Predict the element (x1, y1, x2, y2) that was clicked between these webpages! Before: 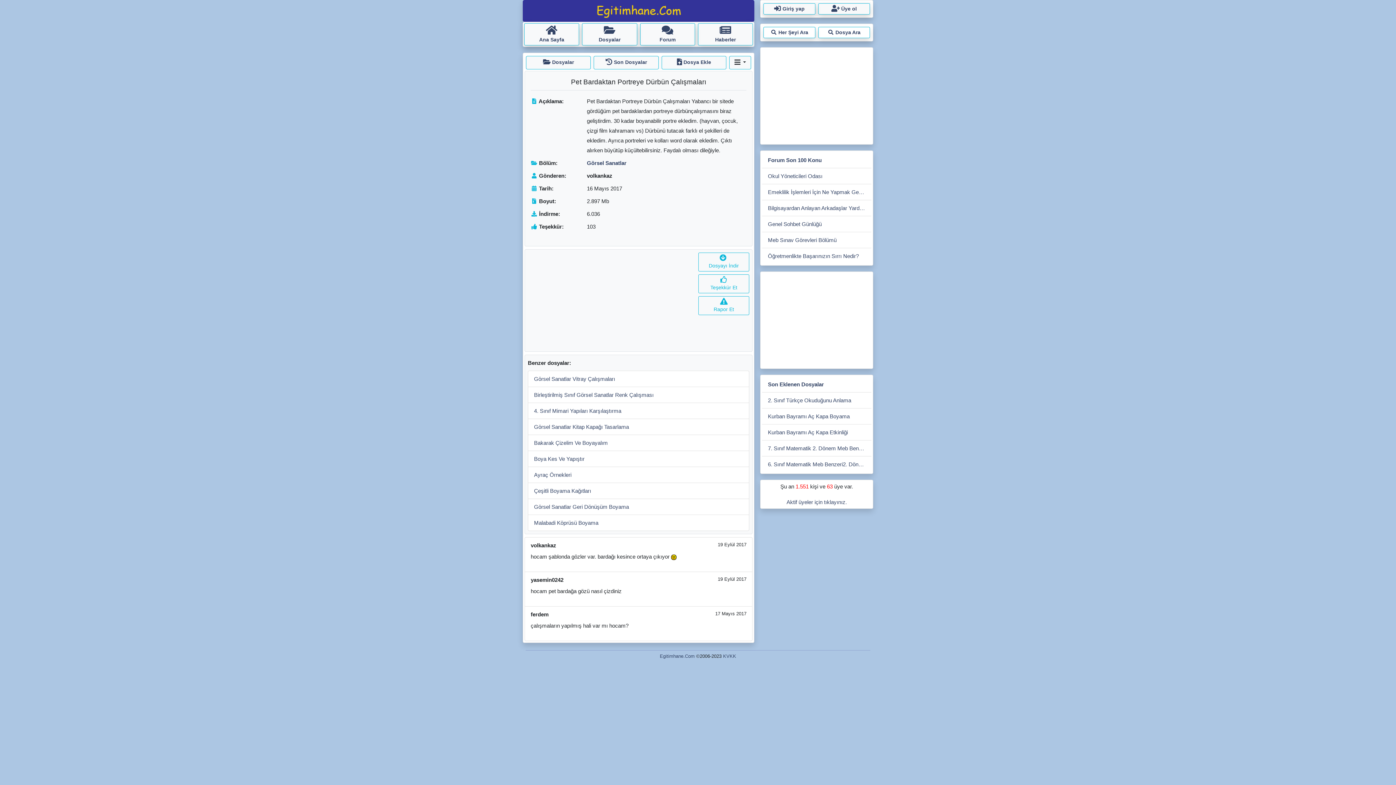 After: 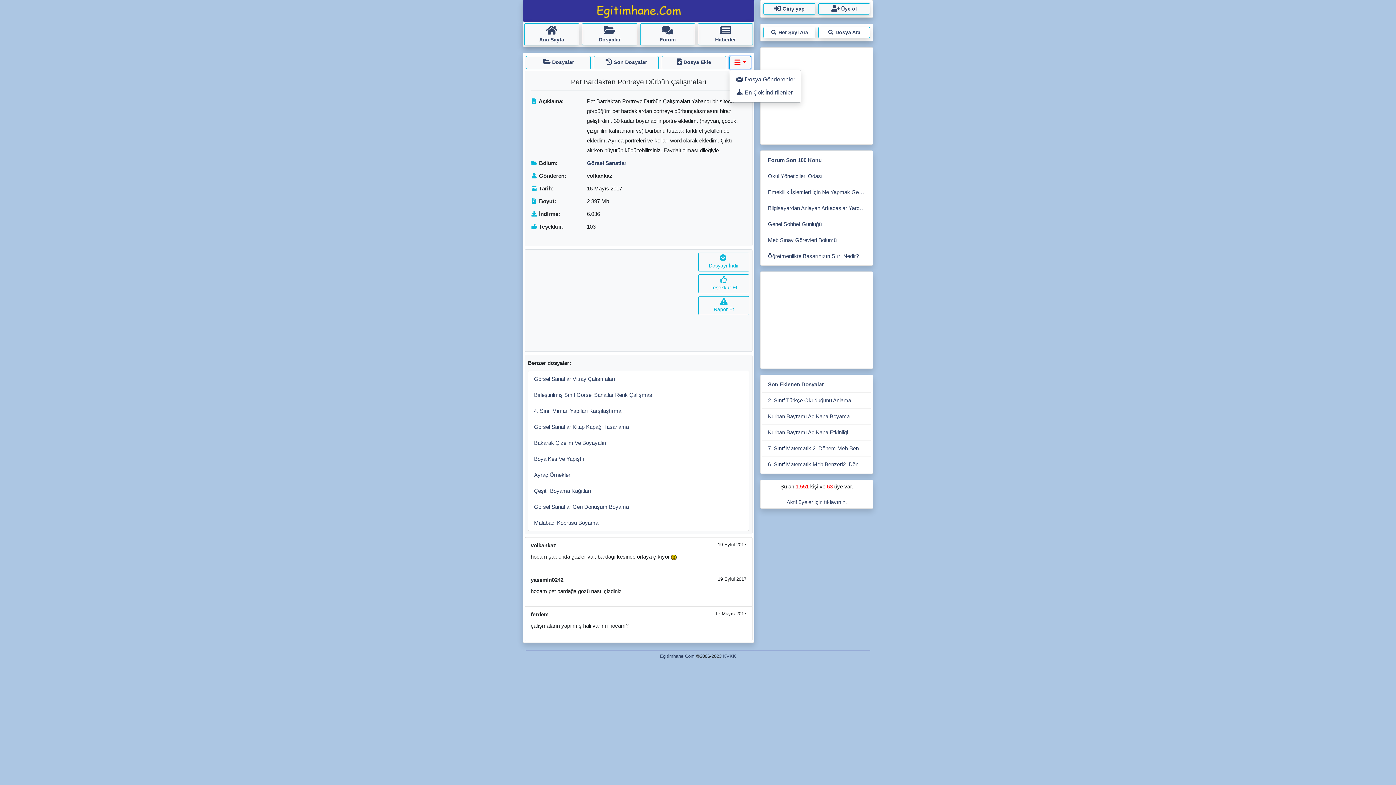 Action: label:   bbox: (729, 56, 751, 69)